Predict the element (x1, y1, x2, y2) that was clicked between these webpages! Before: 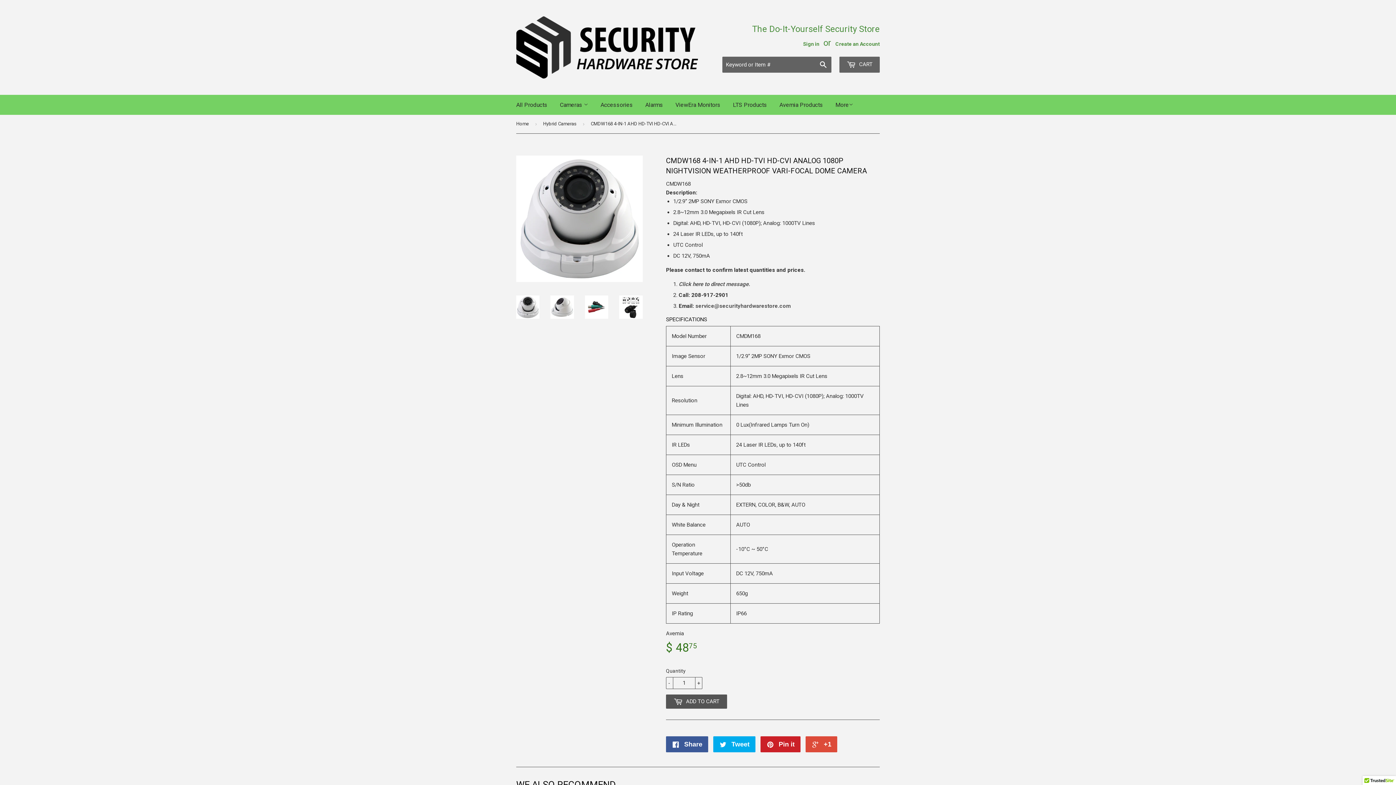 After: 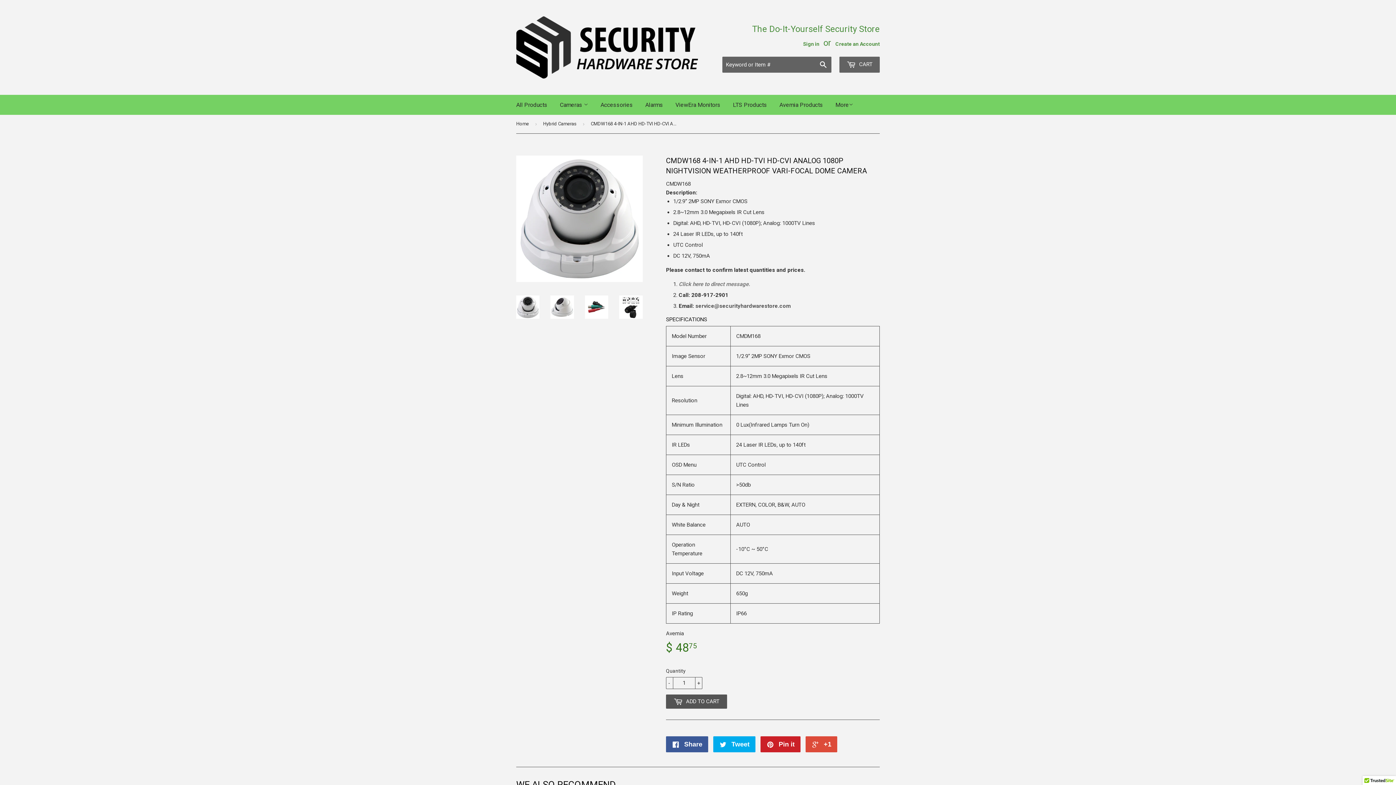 Action: bbox: (678, 281, 750, 287) label: Click here to direct message.